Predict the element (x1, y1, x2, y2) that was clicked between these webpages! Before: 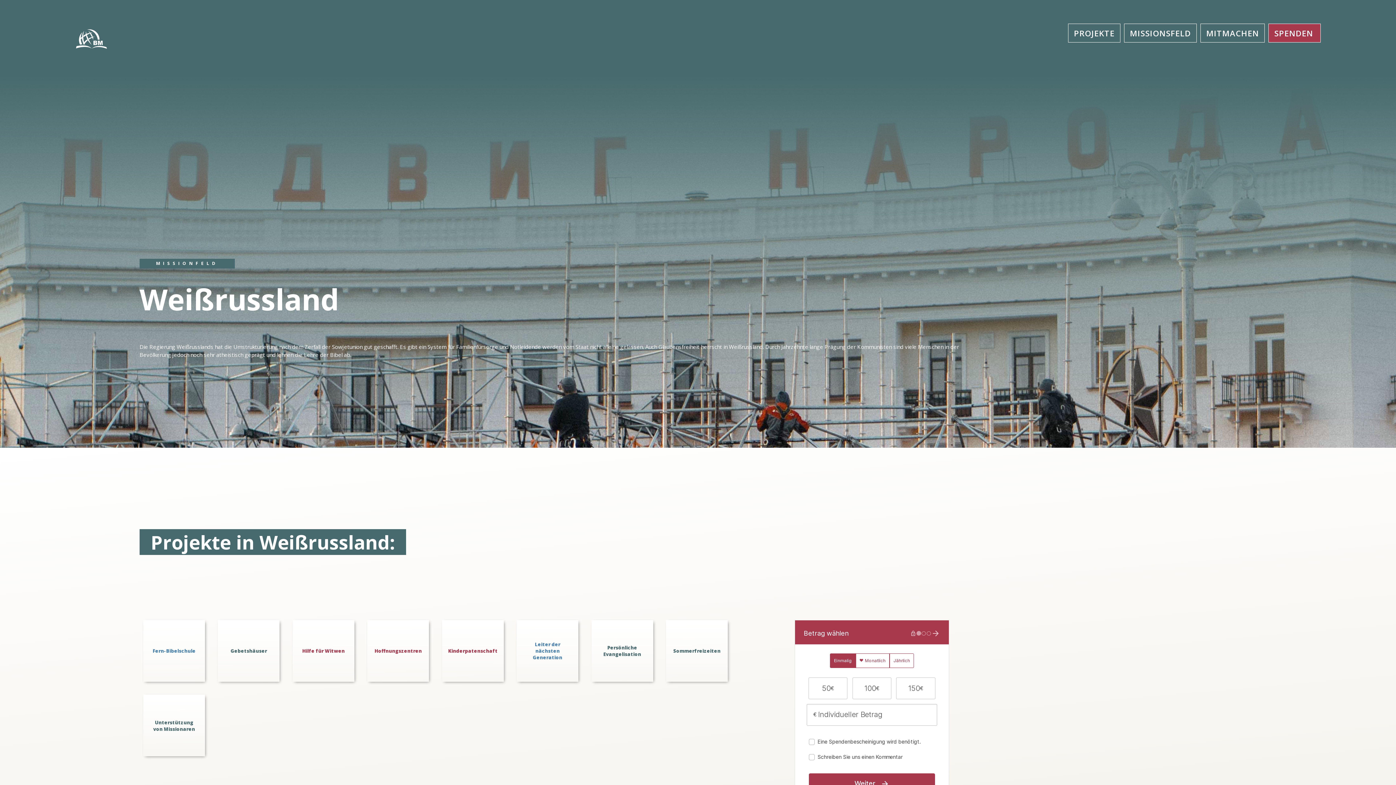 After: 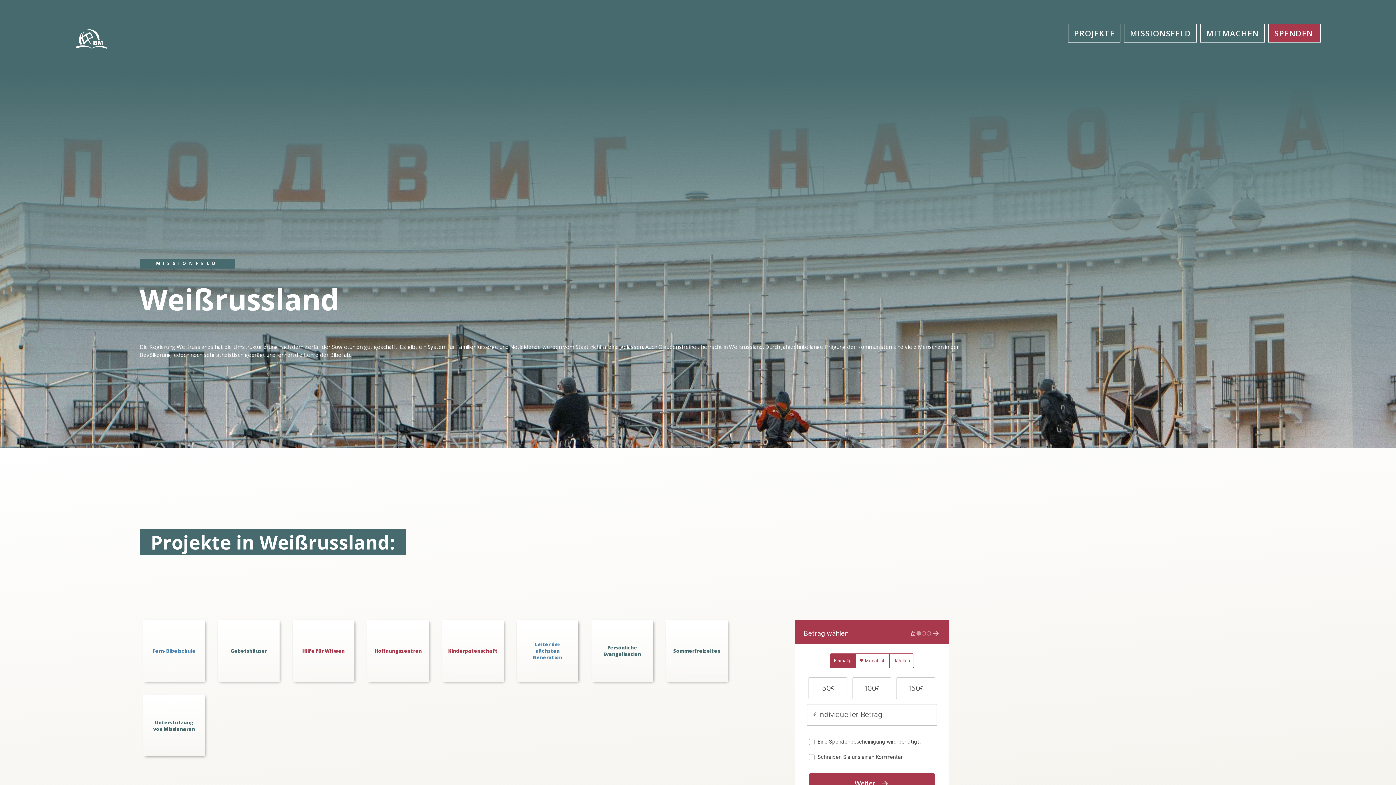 Action: label: MITMACHEN bbox: (1200, 23, 1265, 42)